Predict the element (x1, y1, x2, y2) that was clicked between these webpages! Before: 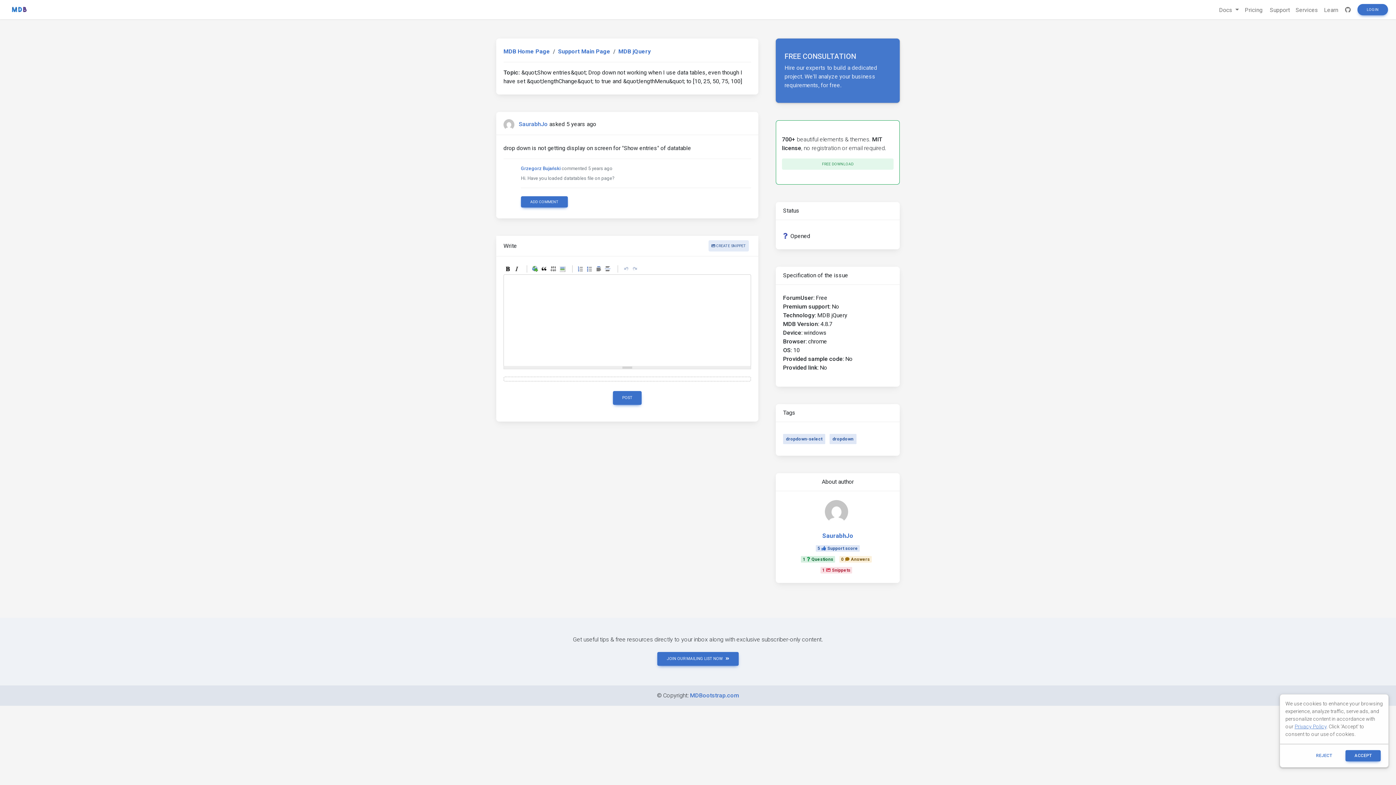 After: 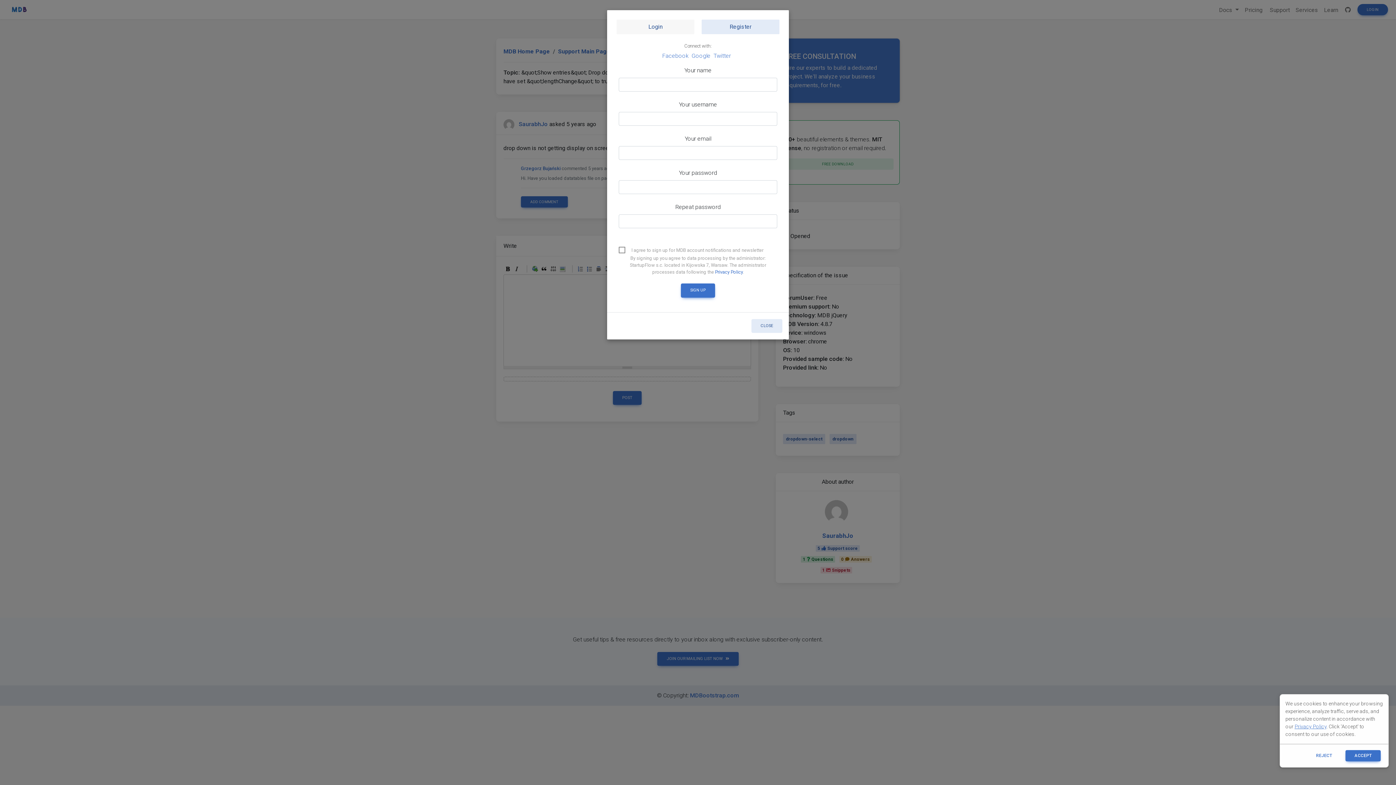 Action: label: LOGIN bbox: (1357, 4, 1388, 15)